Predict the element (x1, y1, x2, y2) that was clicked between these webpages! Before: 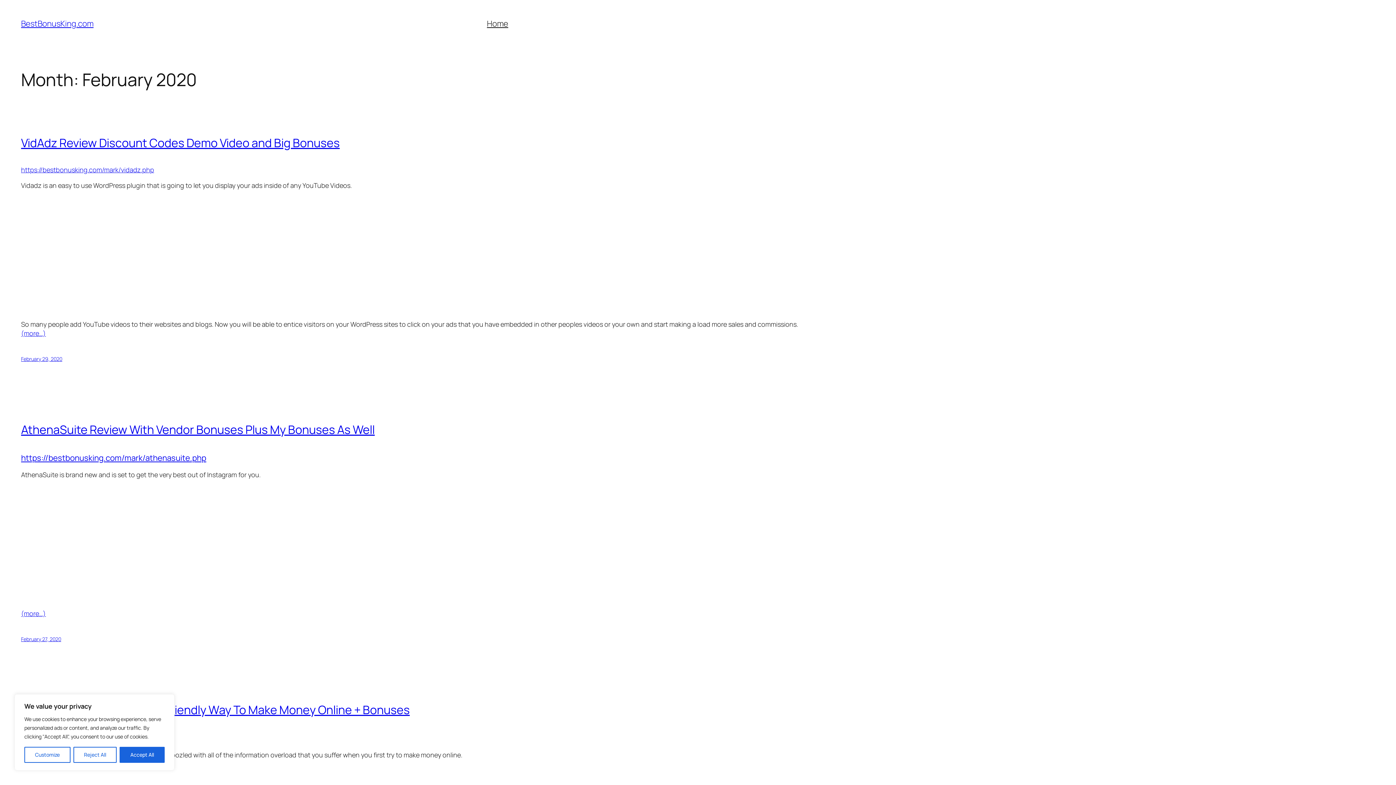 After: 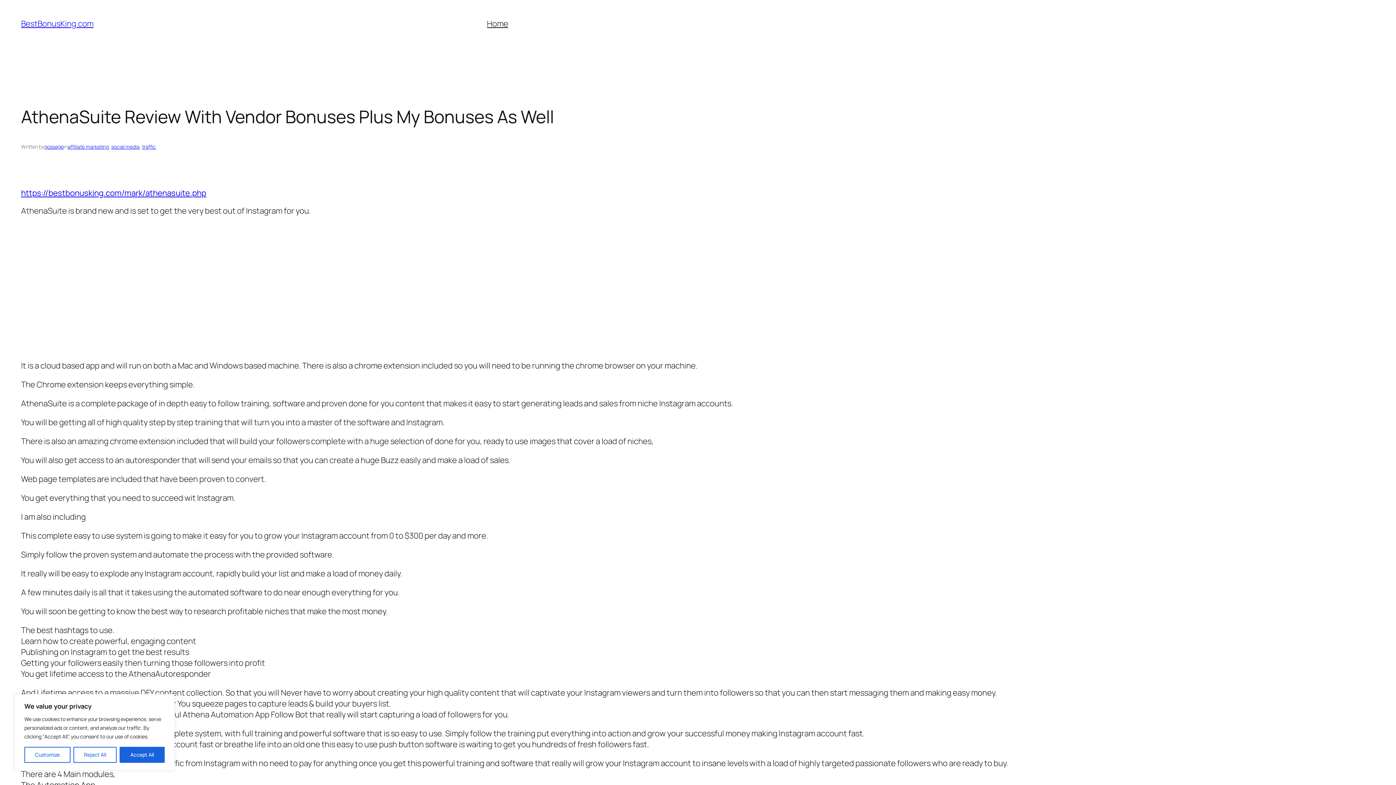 Action: bbox: (21, 421, 374, 437) label: AthenaSuite Review With Vendor Bonuses Plus My Bonuses As Well